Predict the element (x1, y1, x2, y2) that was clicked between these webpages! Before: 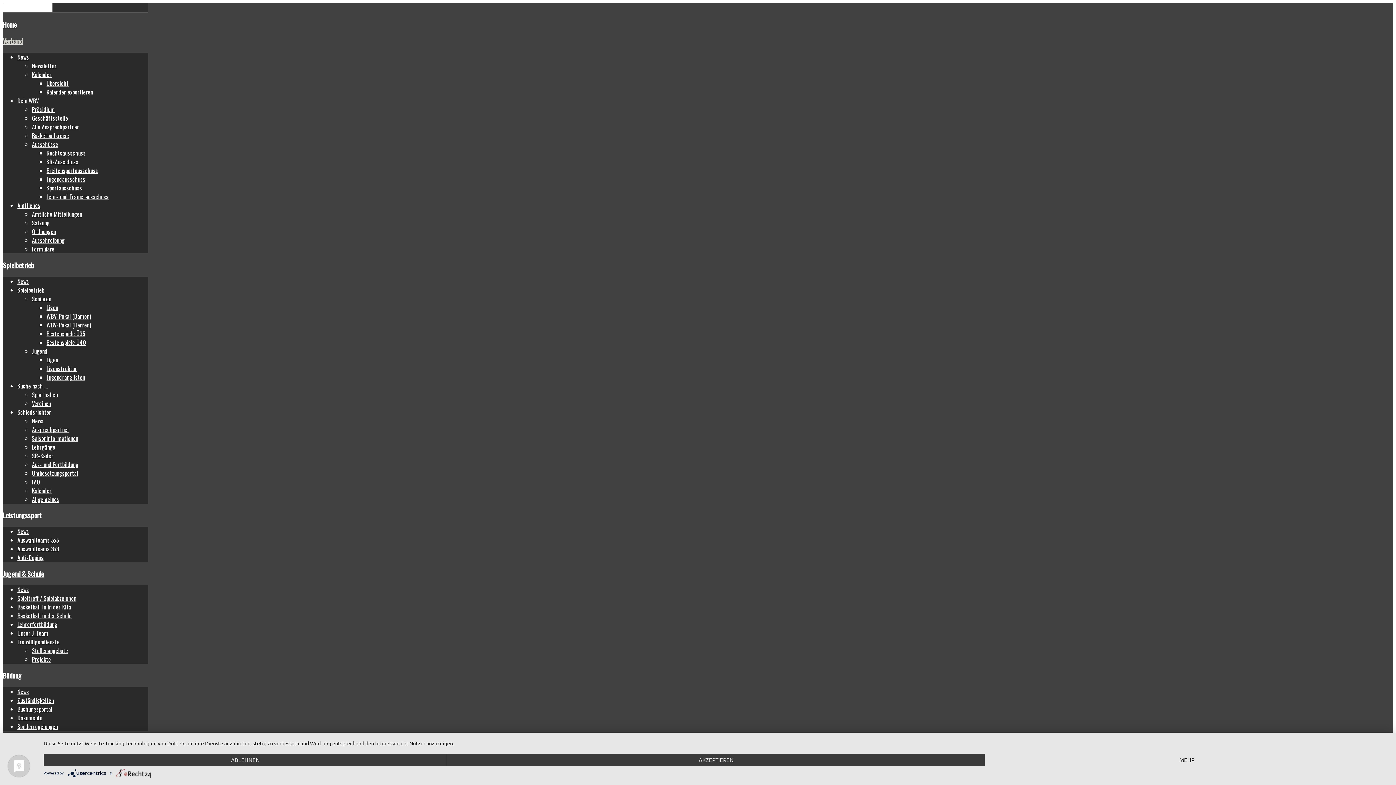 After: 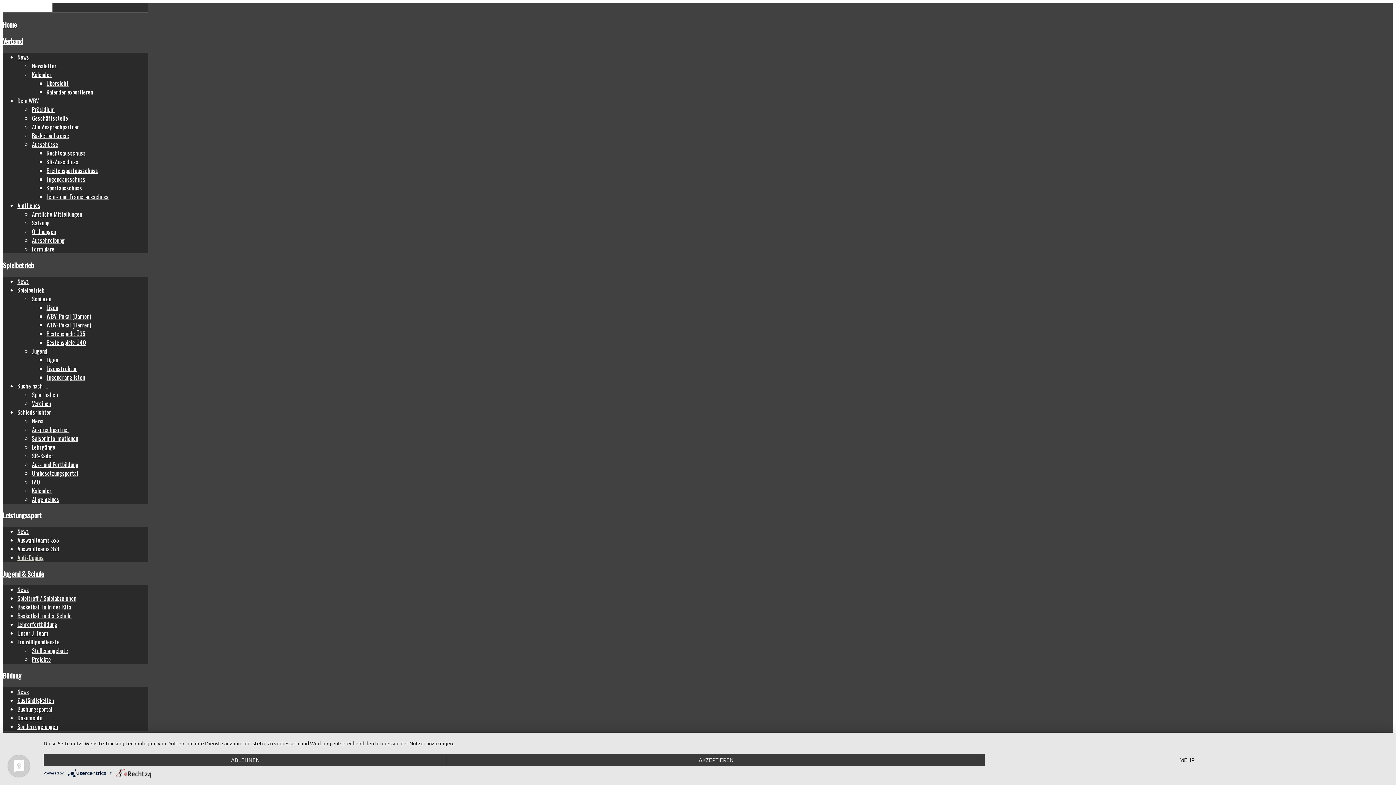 Action: label: Anti-Doping bbox: (17, 553, 44, 562)